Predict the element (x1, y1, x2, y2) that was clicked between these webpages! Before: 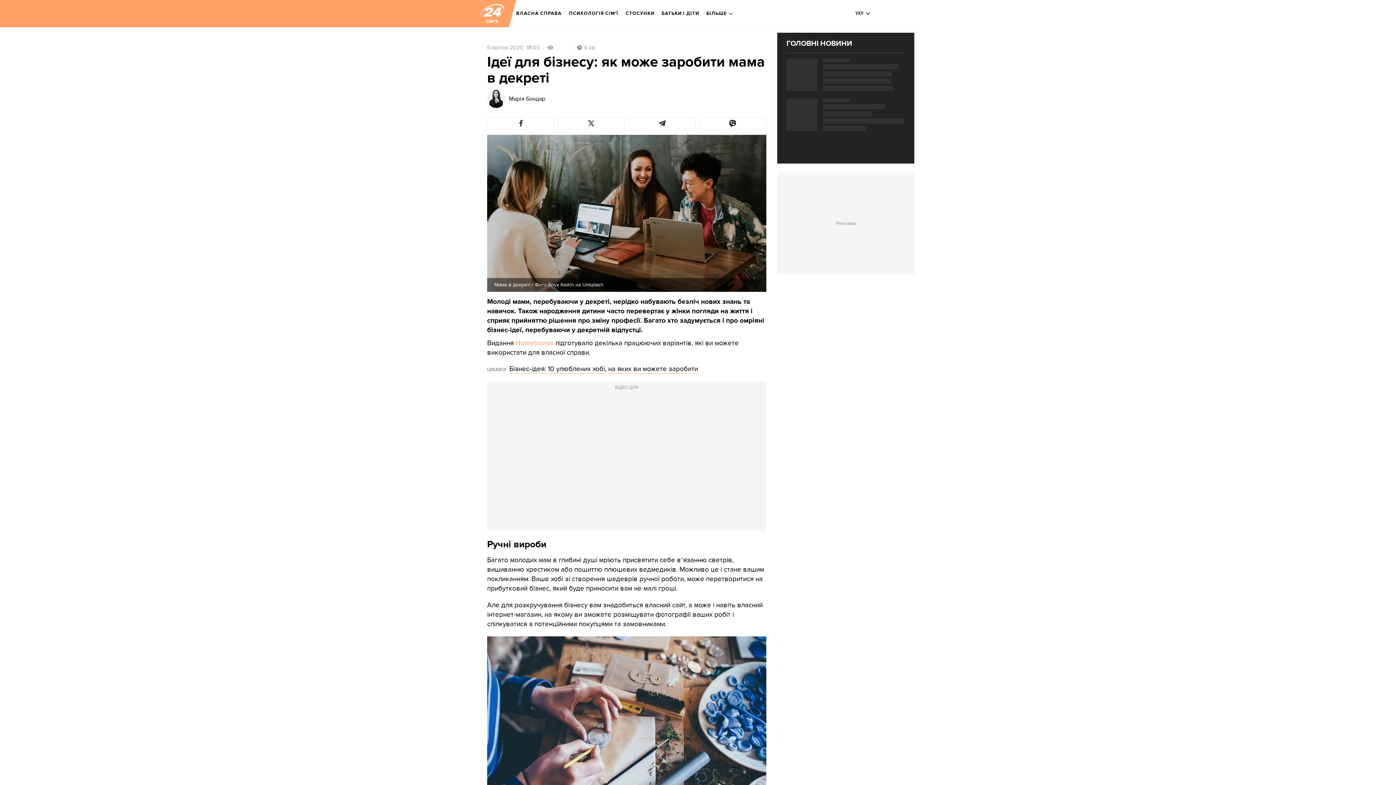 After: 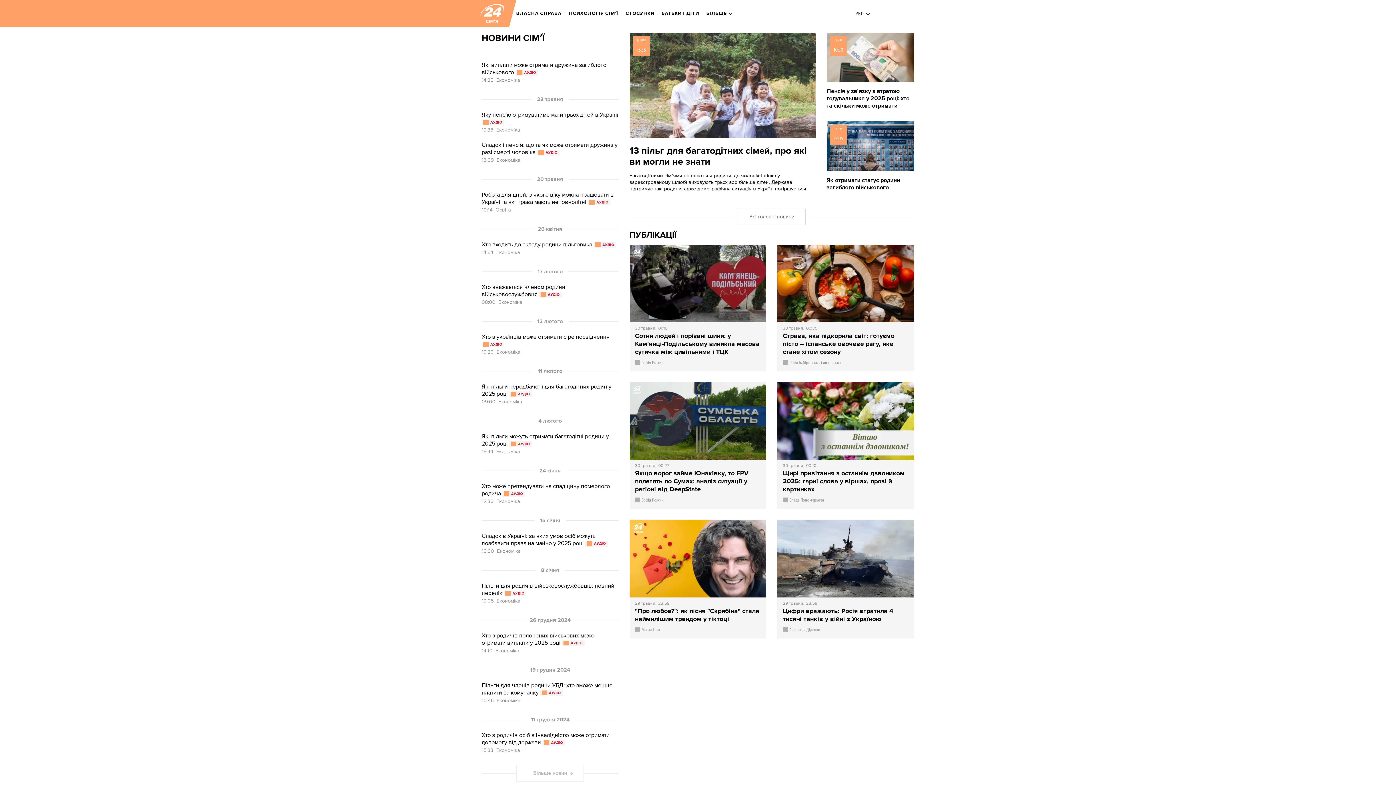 Action: bbox: (480, 3, 504, 23) label: logo